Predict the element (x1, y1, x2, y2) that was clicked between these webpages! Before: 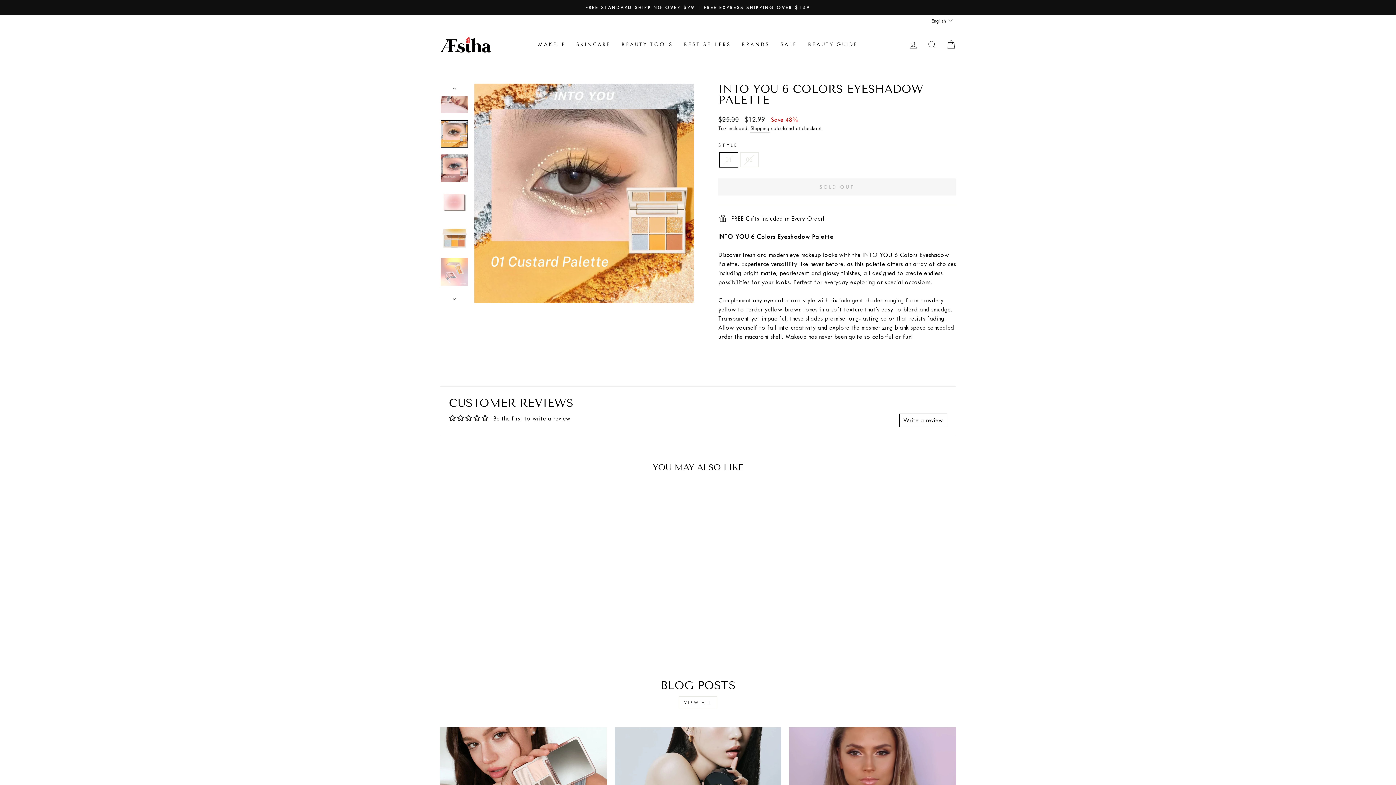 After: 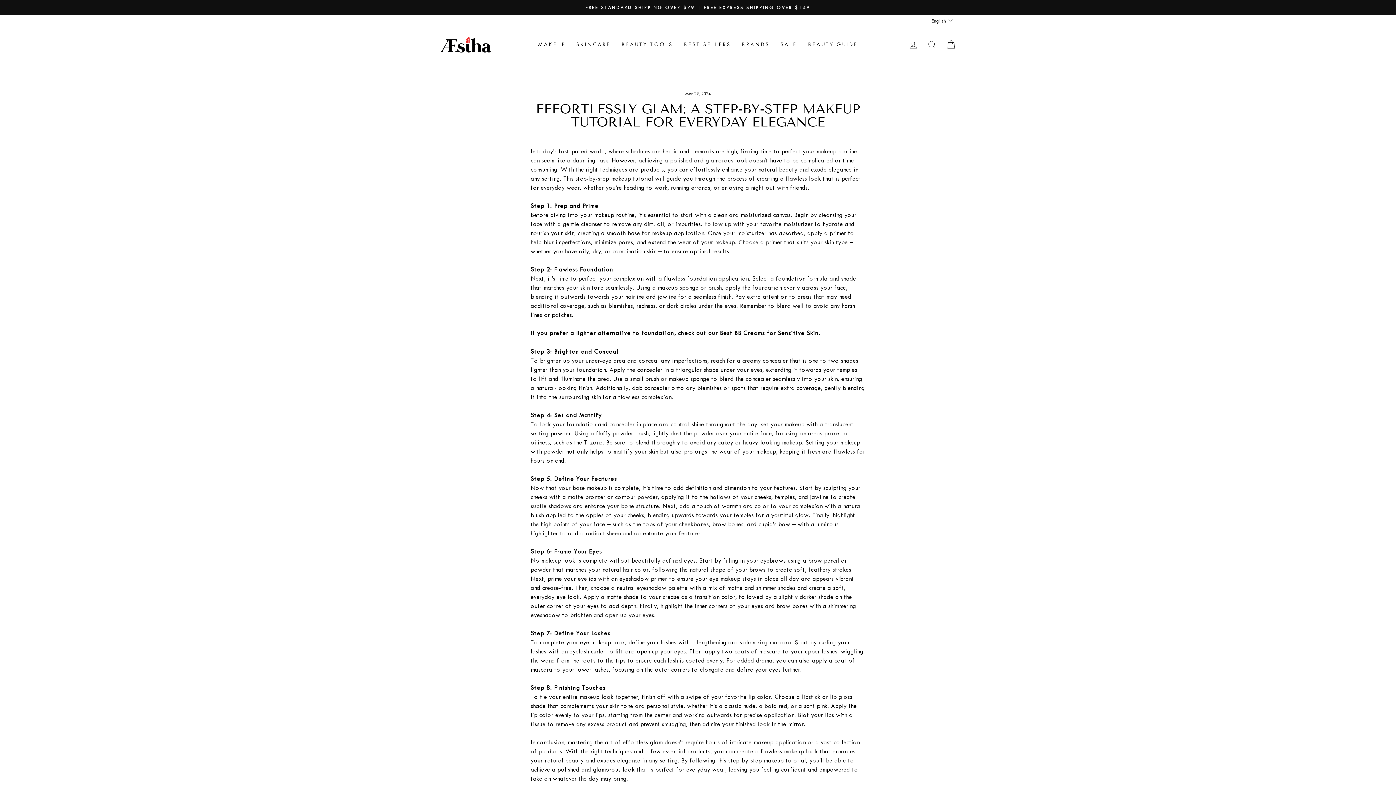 Action: label: Effortlessly Glam: A Step-by-Step Makeup Tutorial for Everyday Elegance bbox: (789, 727, 956, 821)